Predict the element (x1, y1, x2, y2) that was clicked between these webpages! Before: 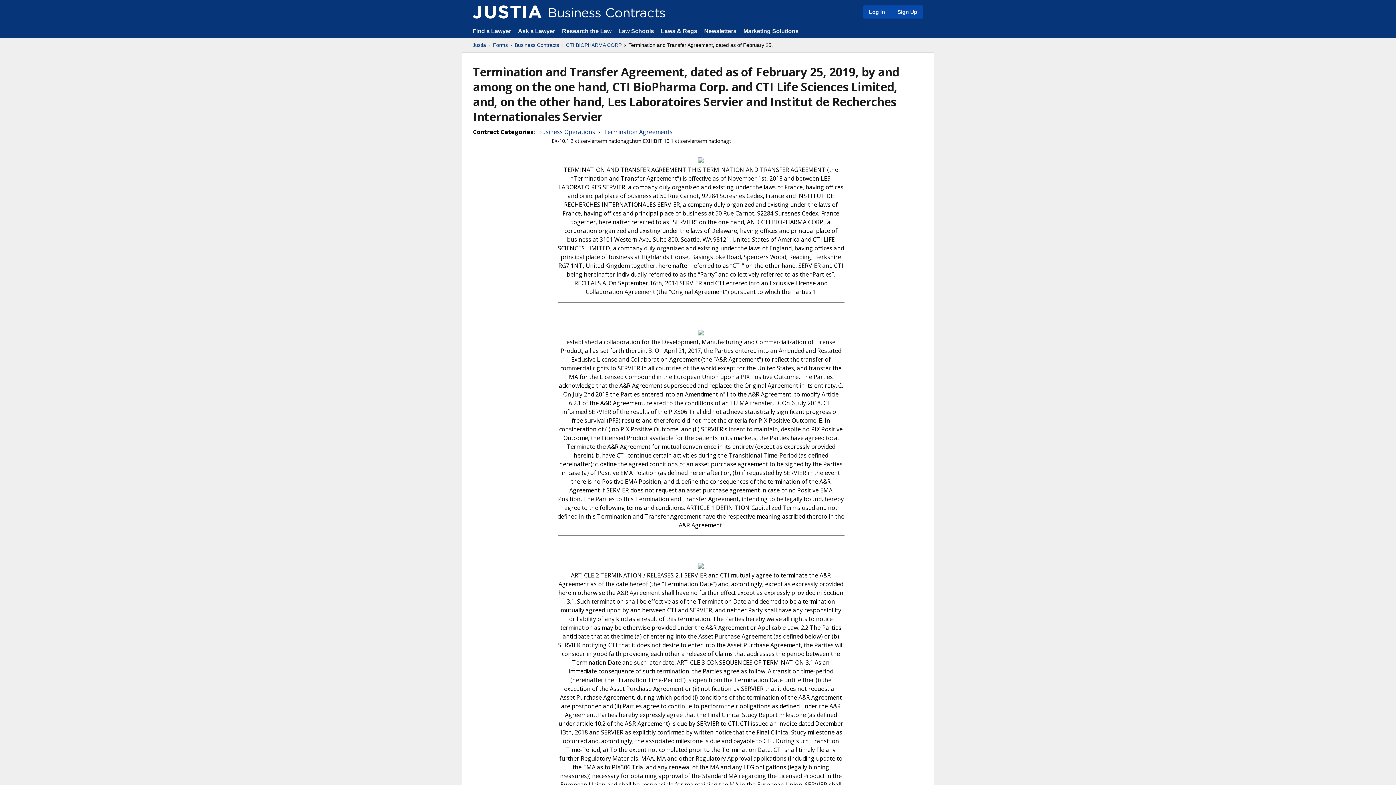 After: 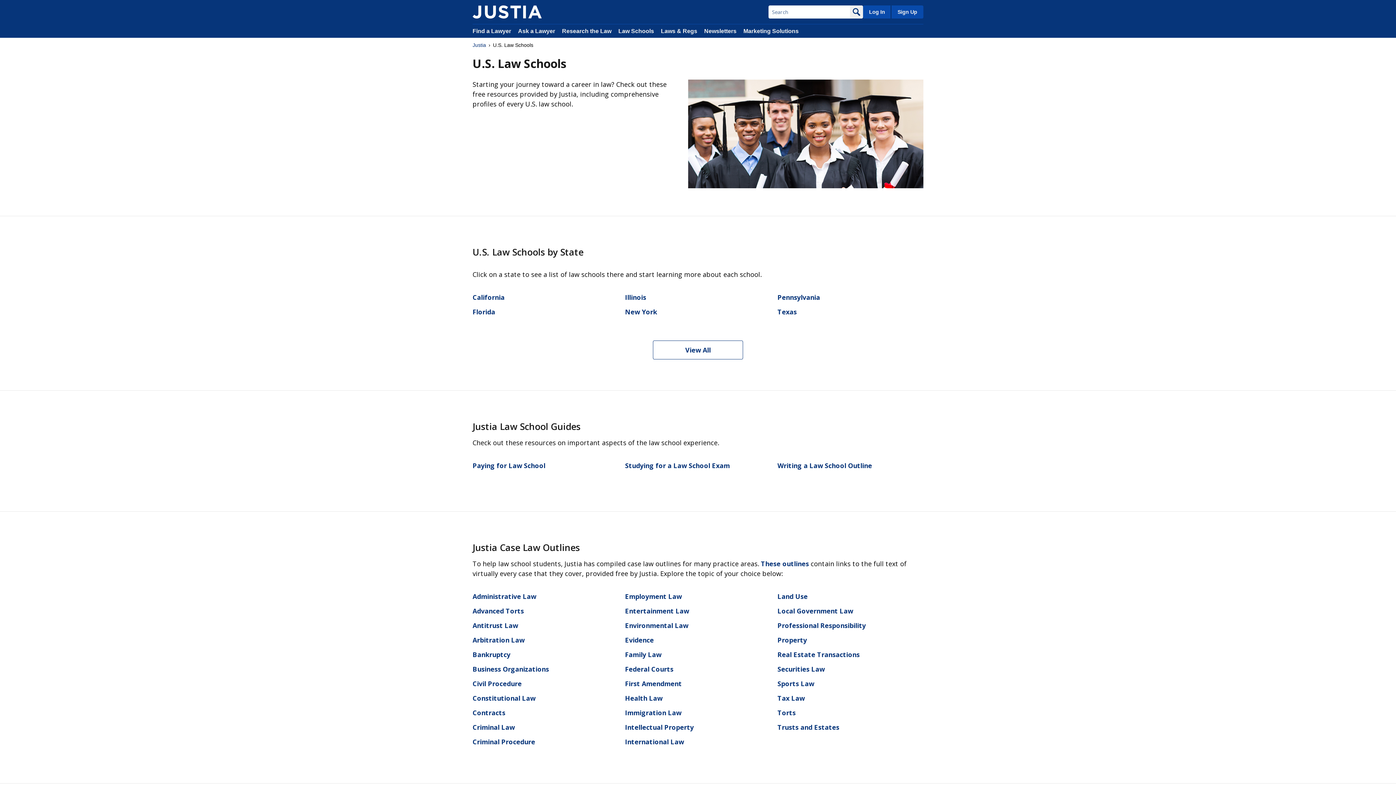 Action: bbox: (618, 28, 654, 34) label: Law Schools